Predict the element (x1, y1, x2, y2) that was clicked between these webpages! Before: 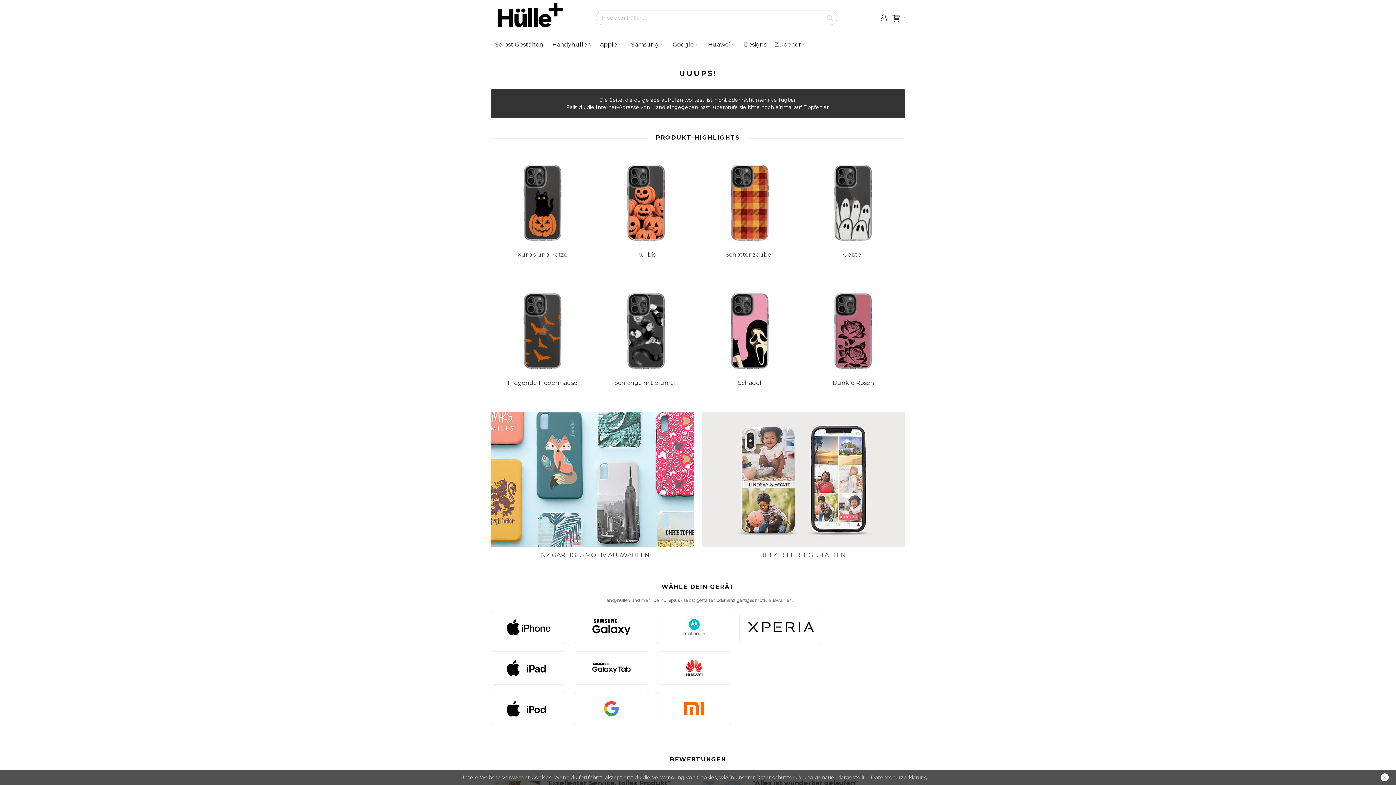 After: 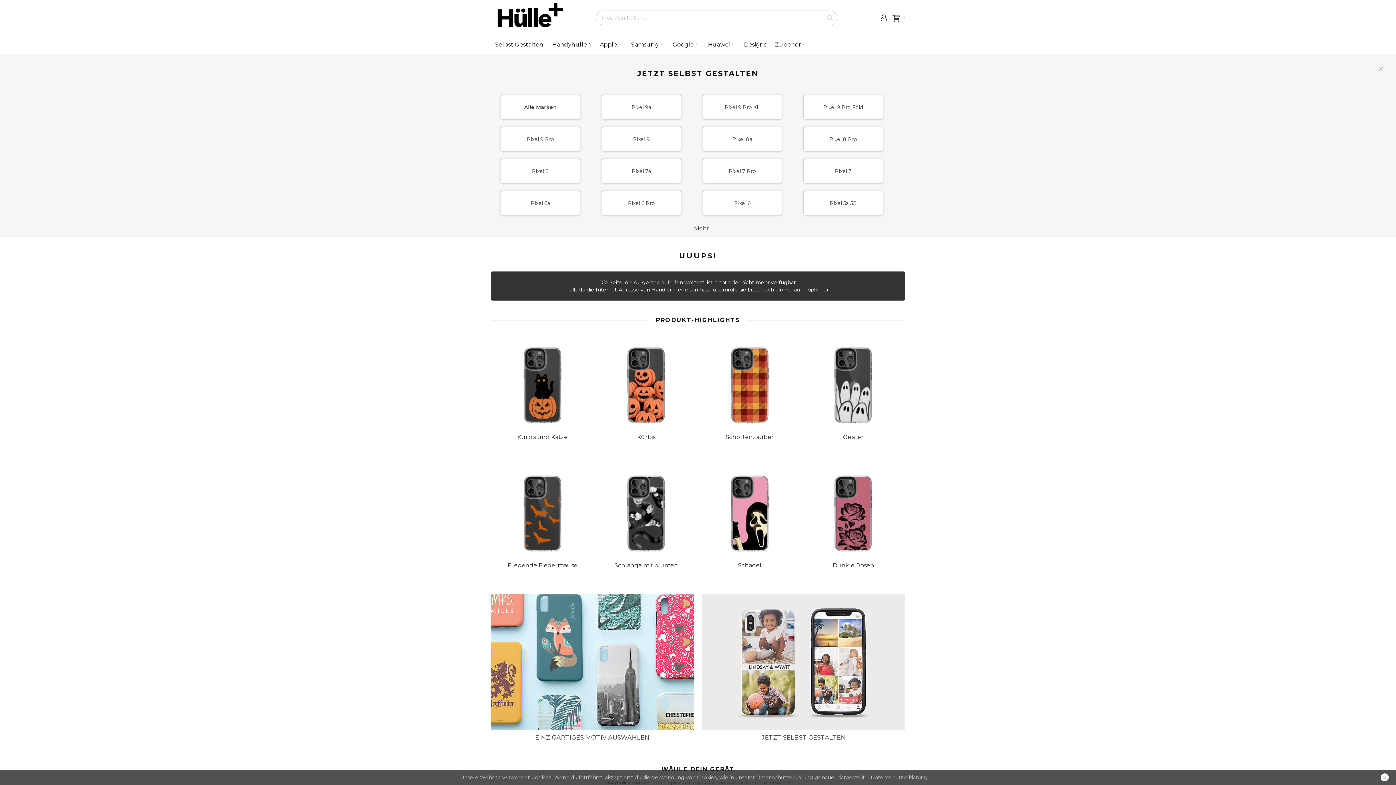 Action: bbox: (573, 692, 649, 725)